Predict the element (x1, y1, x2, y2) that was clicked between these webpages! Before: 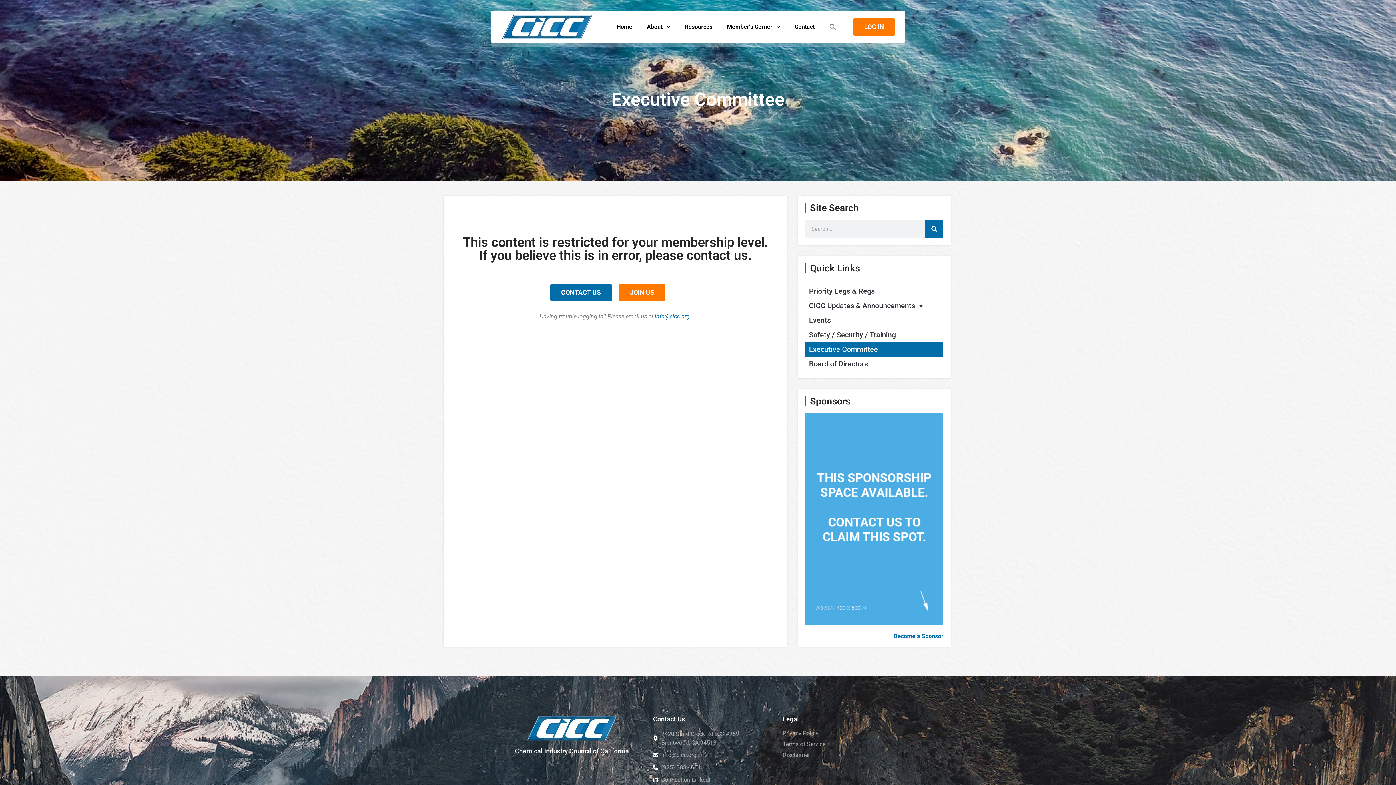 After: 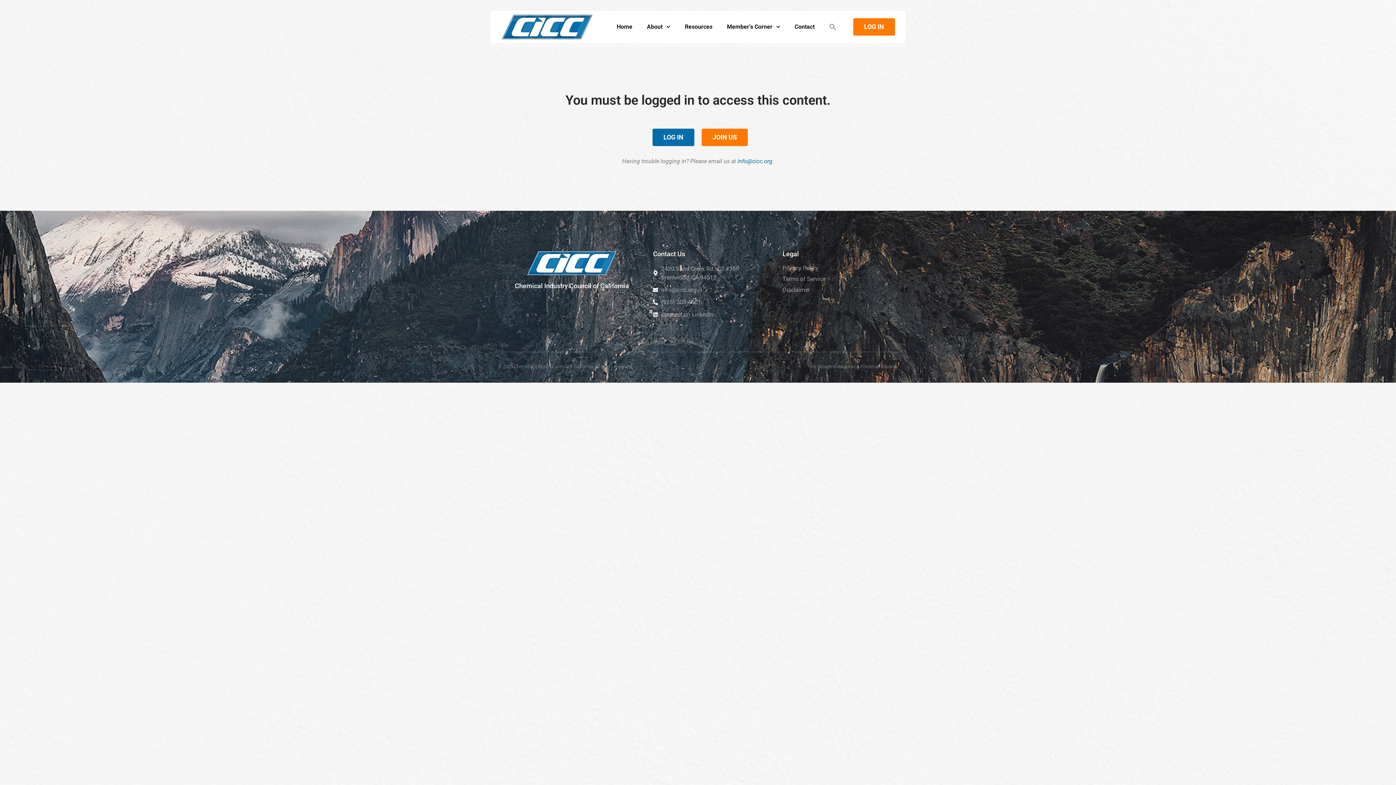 Action: label: Become a Sponsor bbox: (894, 633, 943, 639)